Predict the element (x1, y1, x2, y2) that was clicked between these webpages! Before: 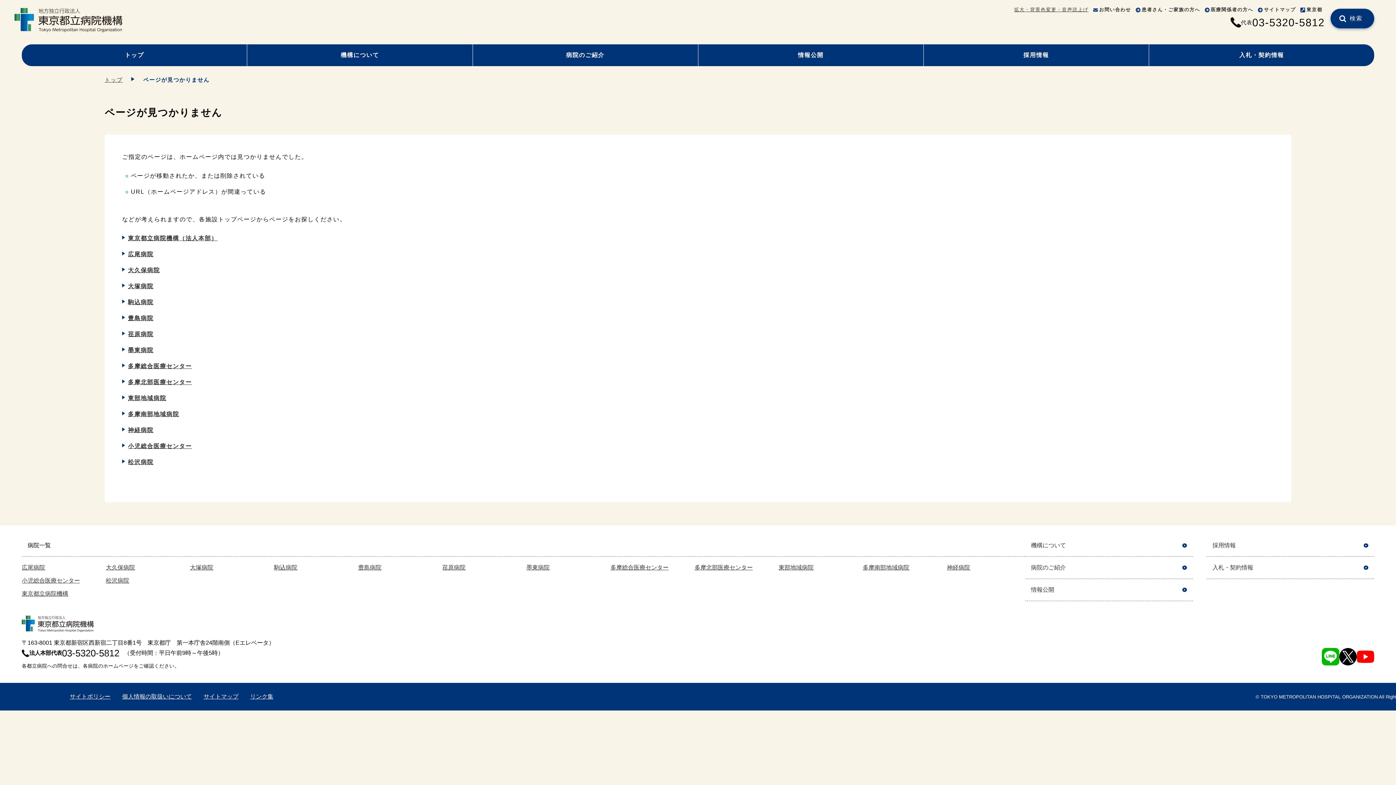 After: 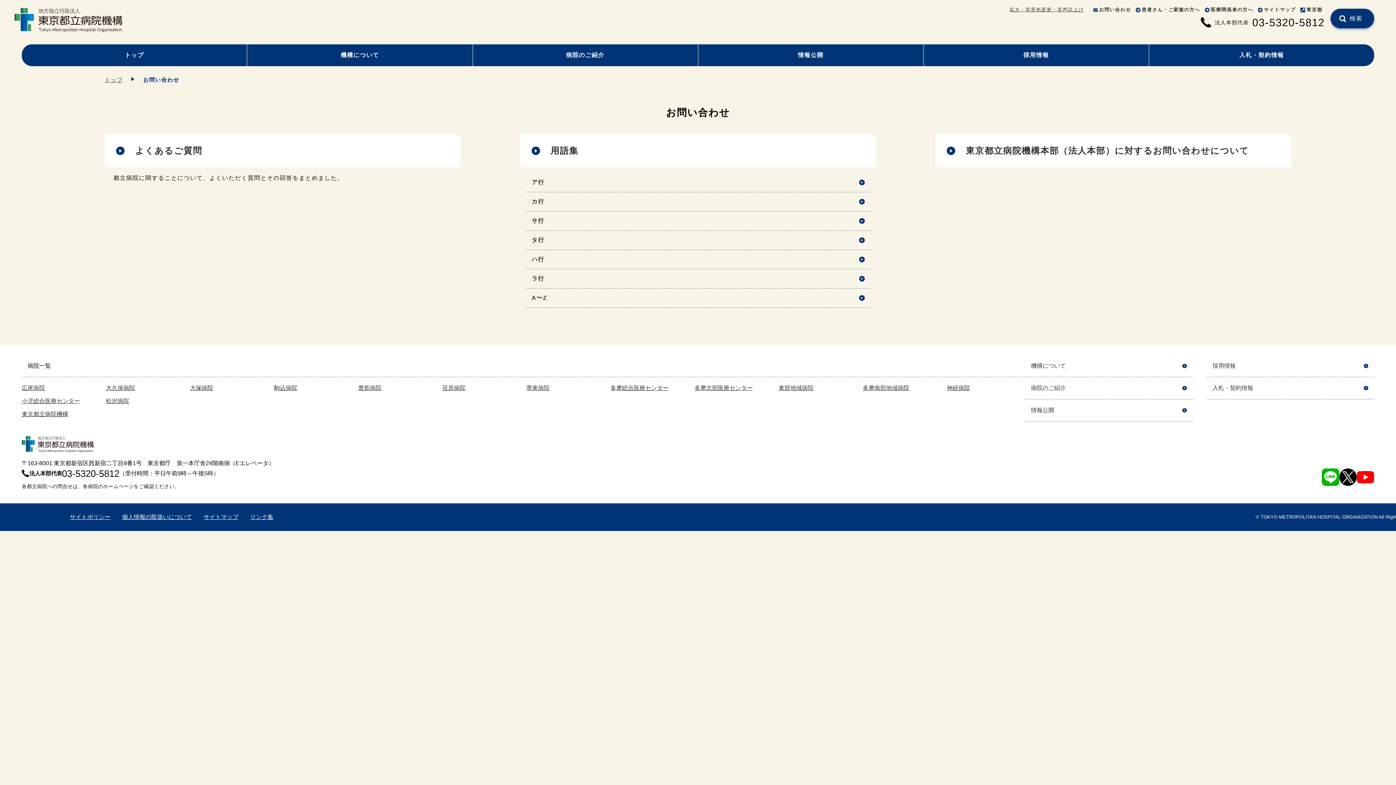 Action: label: お問い合わせ bbox: (1099, 6, 1131, 12)